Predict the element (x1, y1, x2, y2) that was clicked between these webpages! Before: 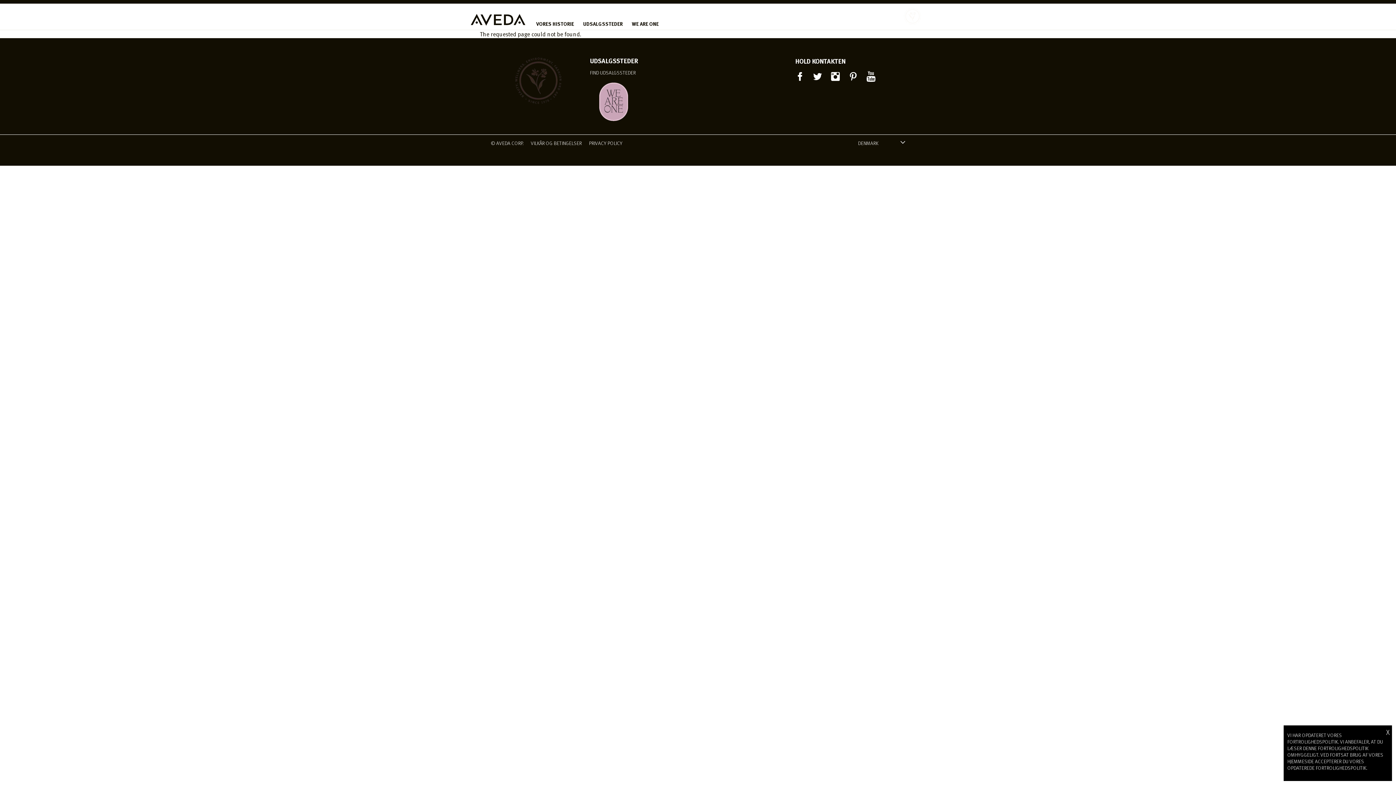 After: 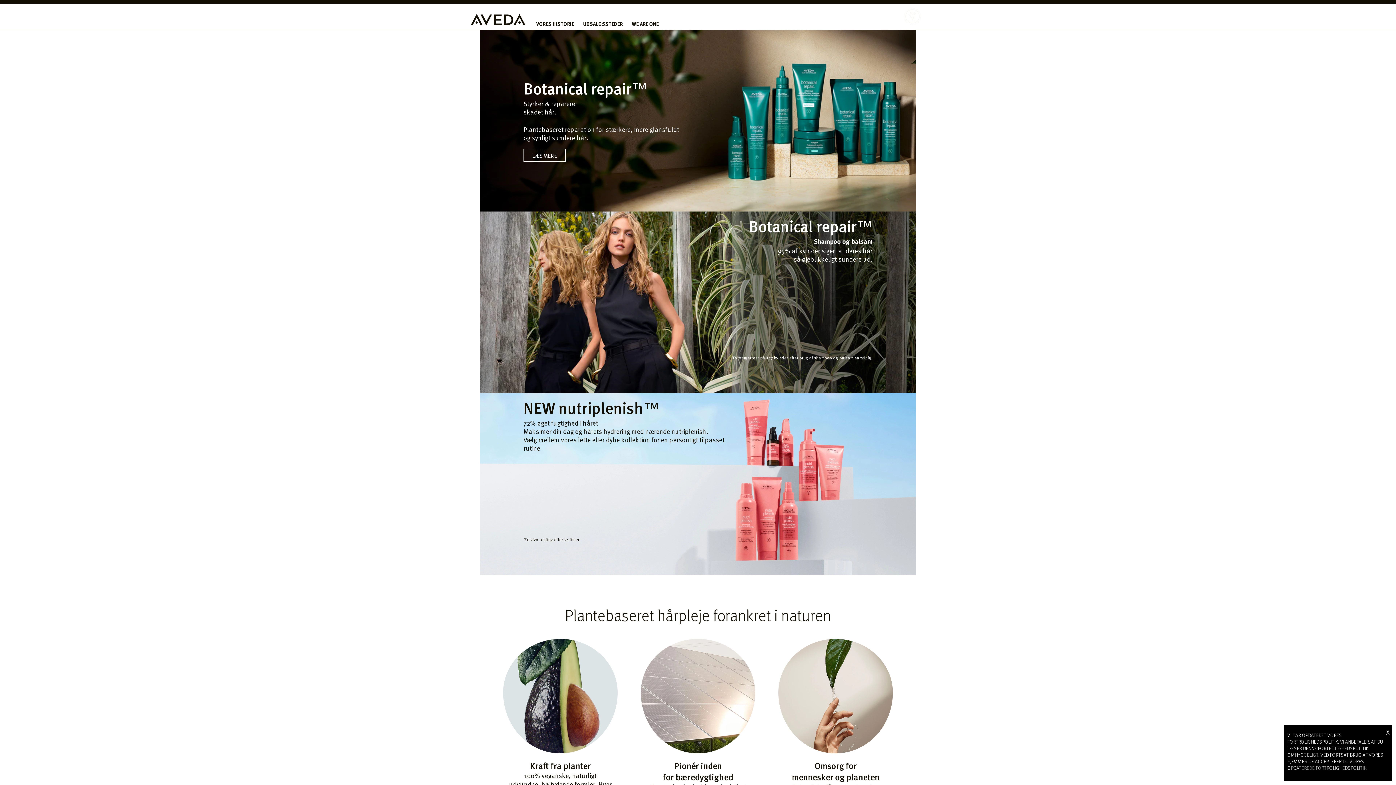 Action: bbox: (470, 6, 525, 29)